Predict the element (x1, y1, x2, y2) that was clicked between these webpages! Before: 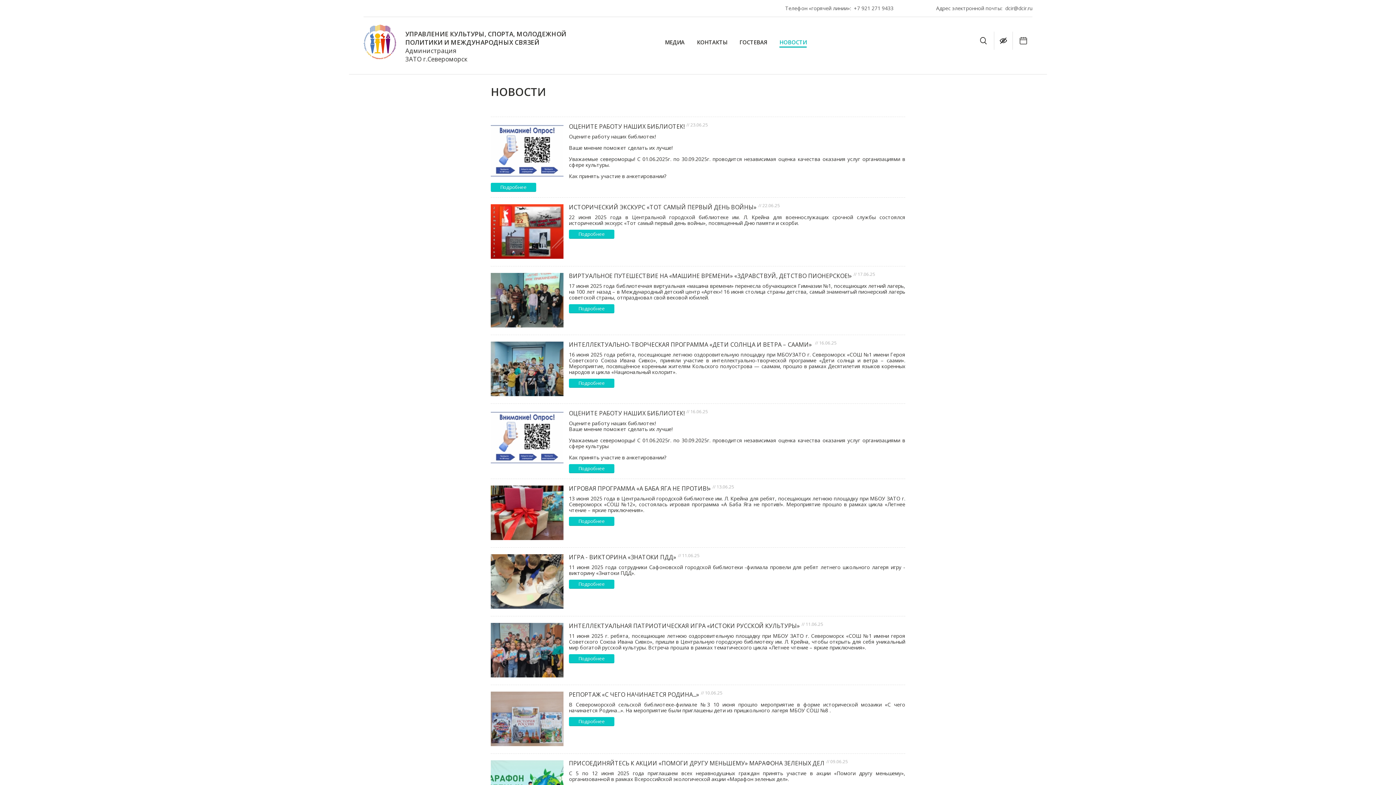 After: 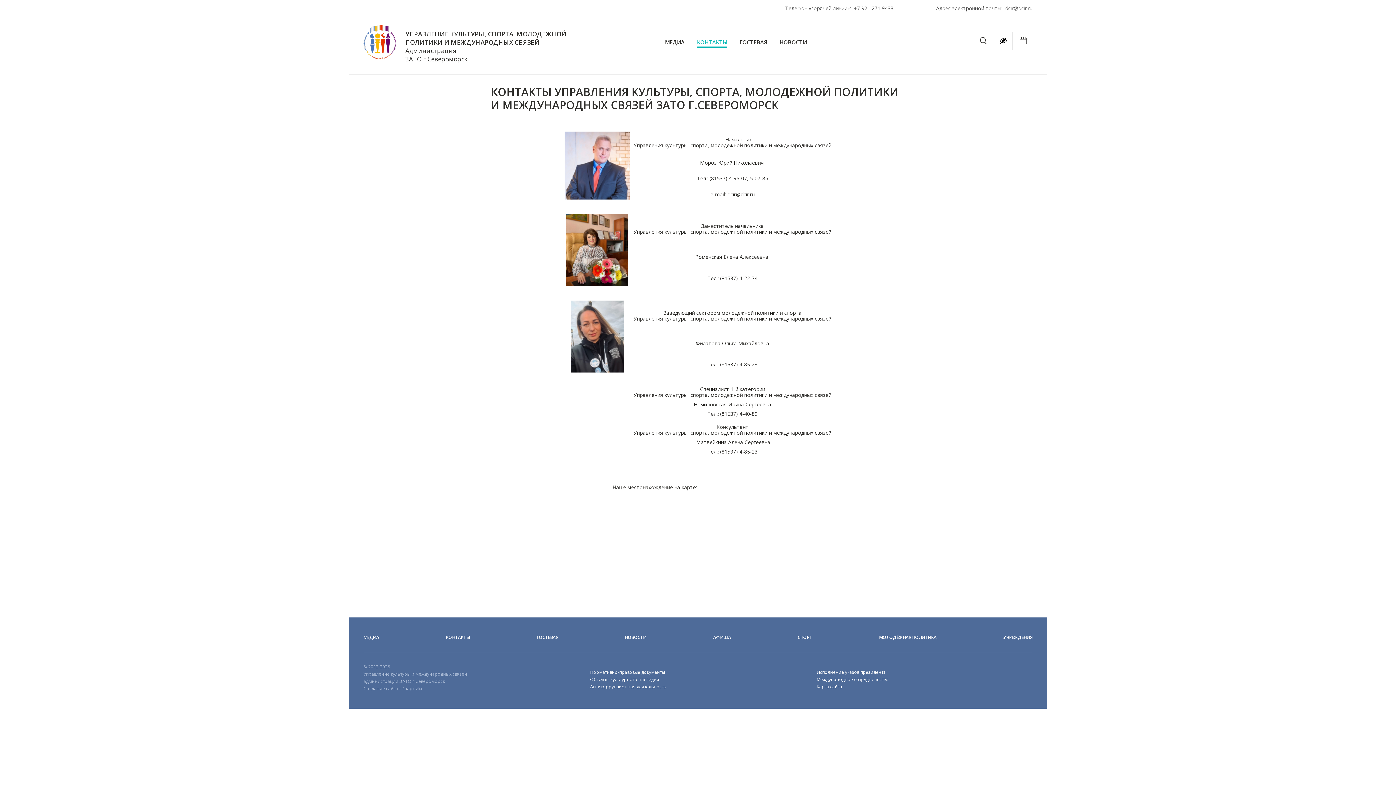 Action: bbox: (697, 38, 727, 47) label: КОНТАКТЫ